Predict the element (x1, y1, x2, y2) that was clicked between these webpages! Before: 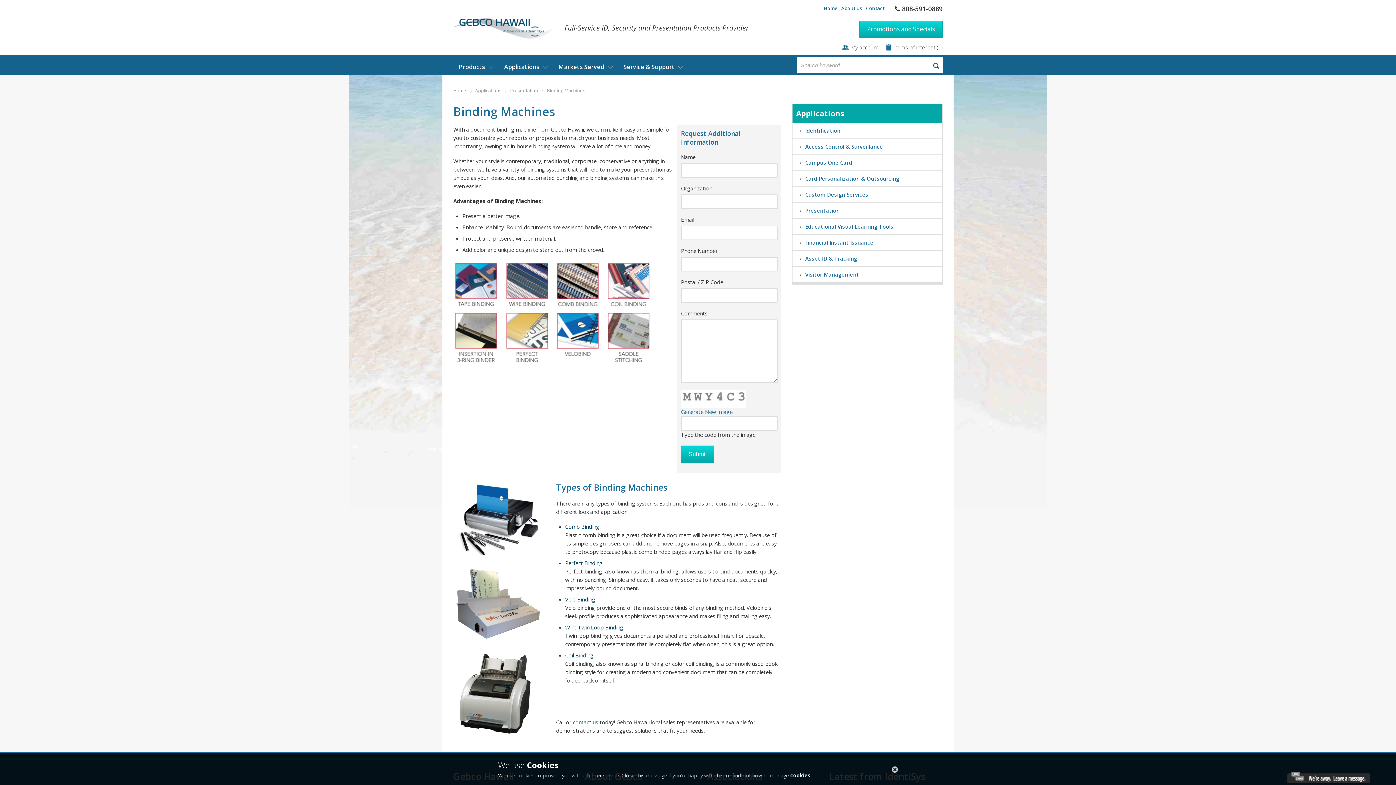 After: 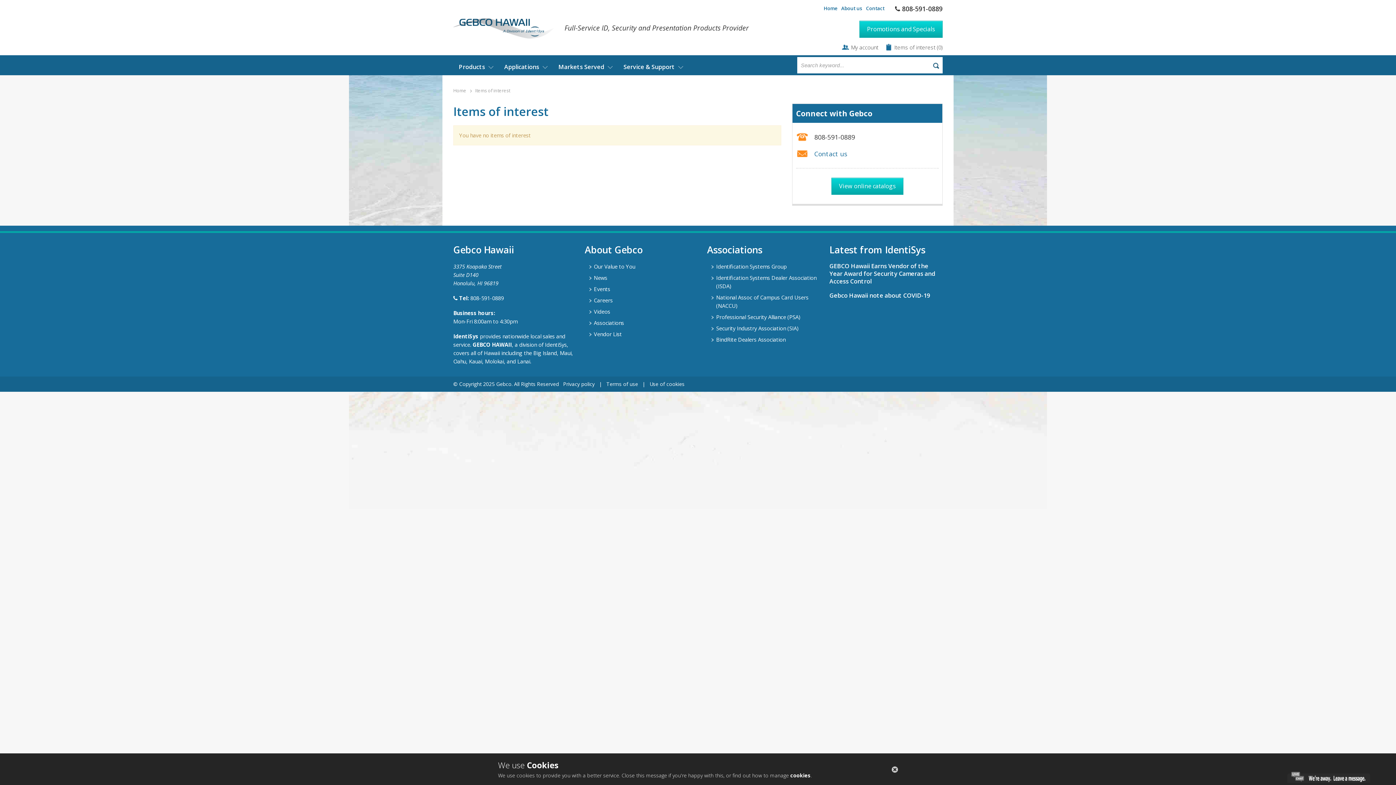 Action: bbox: (894, 43, 937, 50) label: Items of interest 